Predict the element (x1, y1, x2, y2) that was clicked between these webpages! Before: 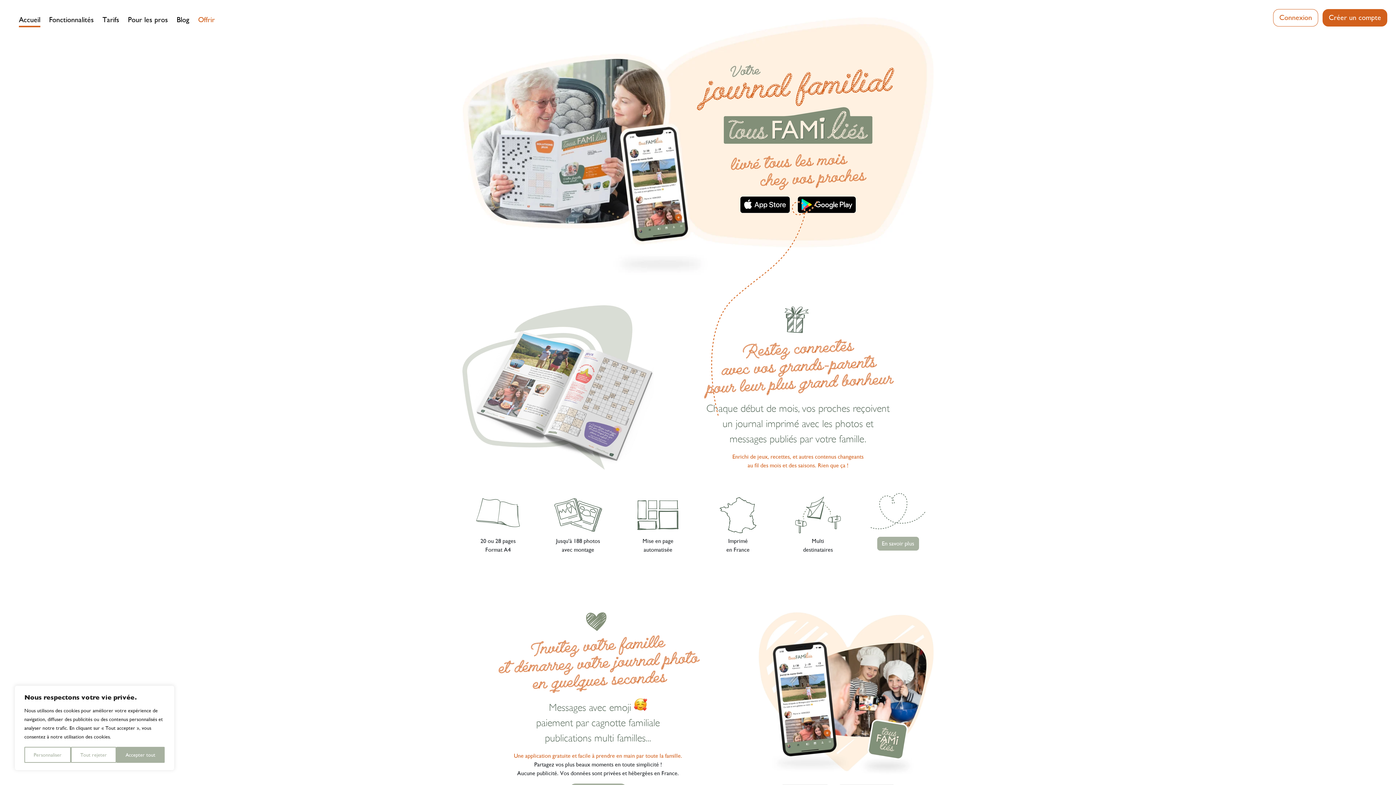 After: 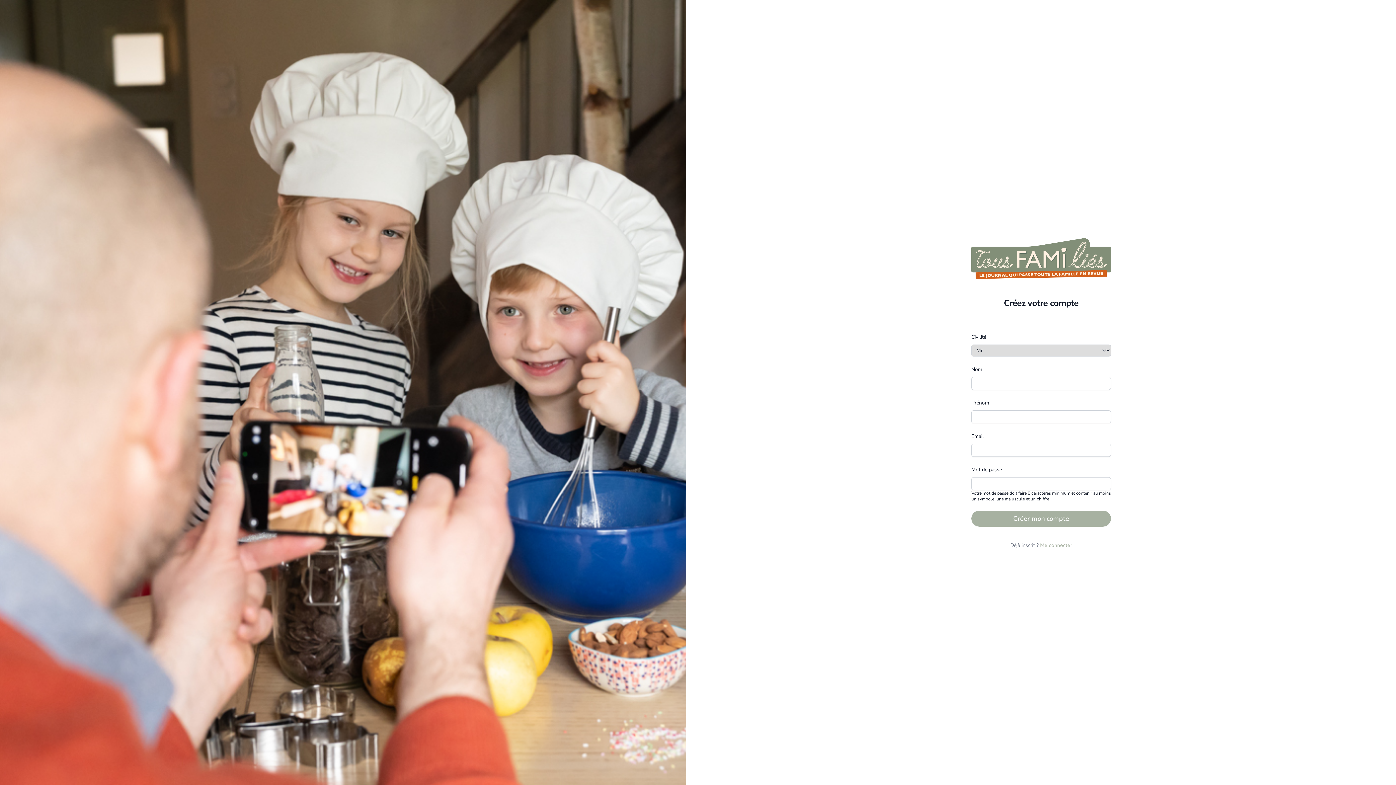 Action: bbox: (1322, 9, 1387, 26) label: Créer un compte